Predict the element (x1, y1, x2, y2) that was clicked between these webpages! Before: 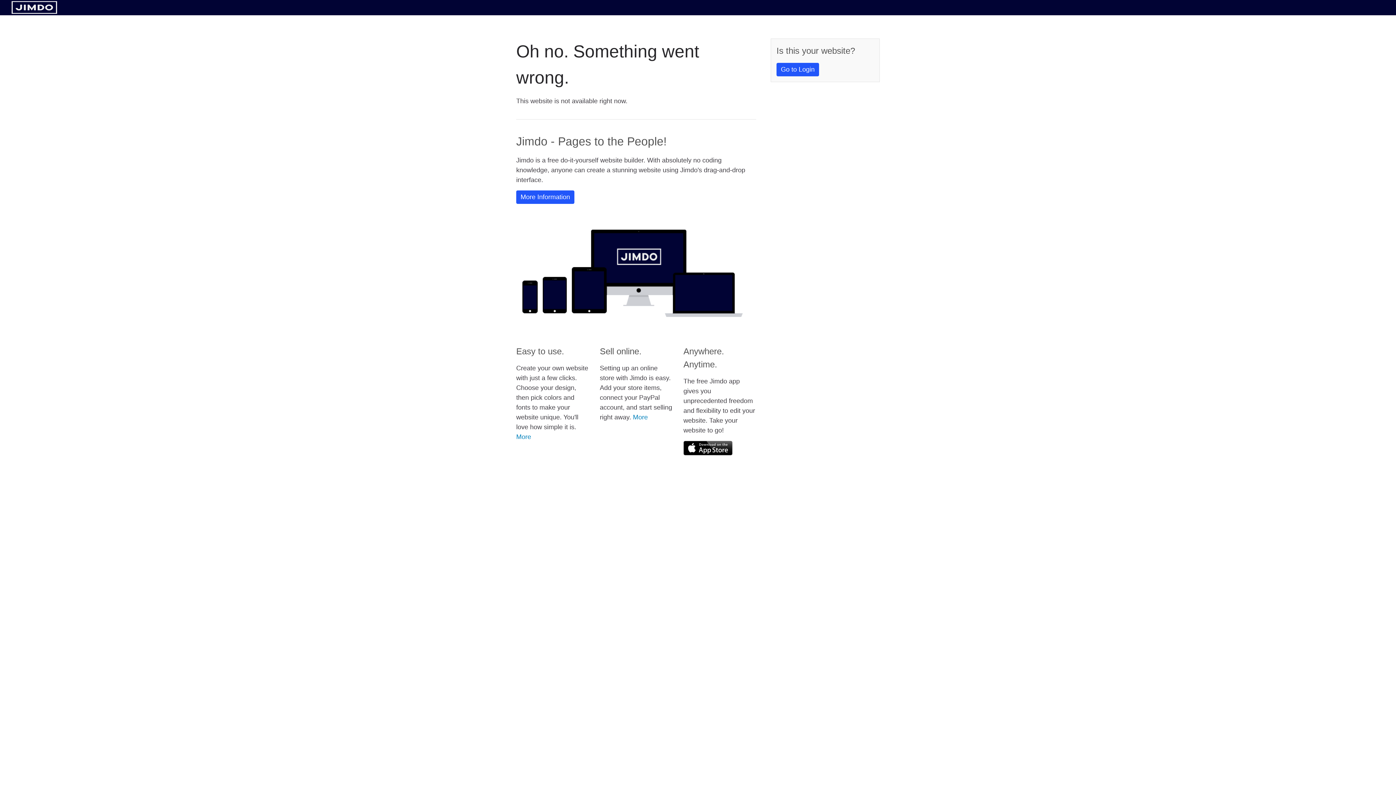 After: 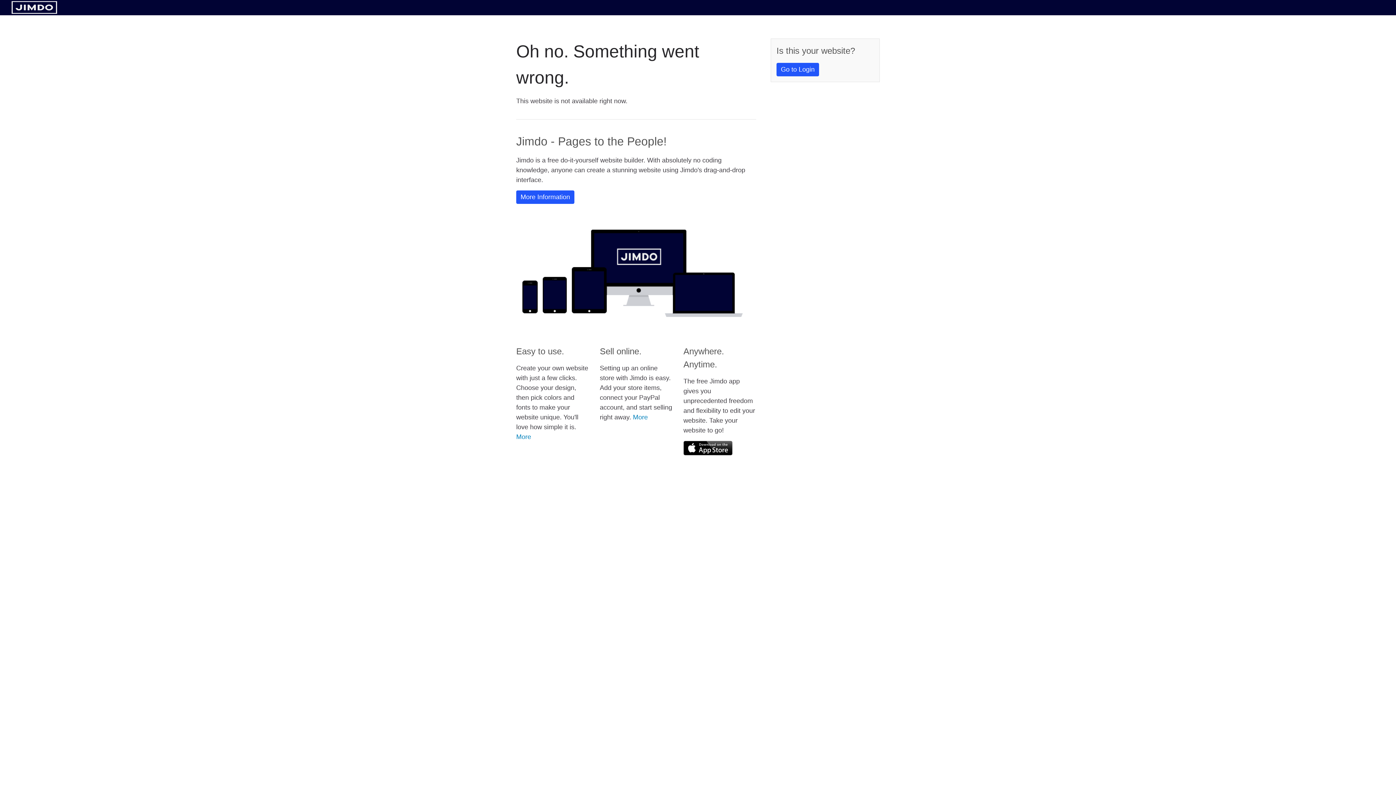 Action: bbox: (683, 441, 732, 455)